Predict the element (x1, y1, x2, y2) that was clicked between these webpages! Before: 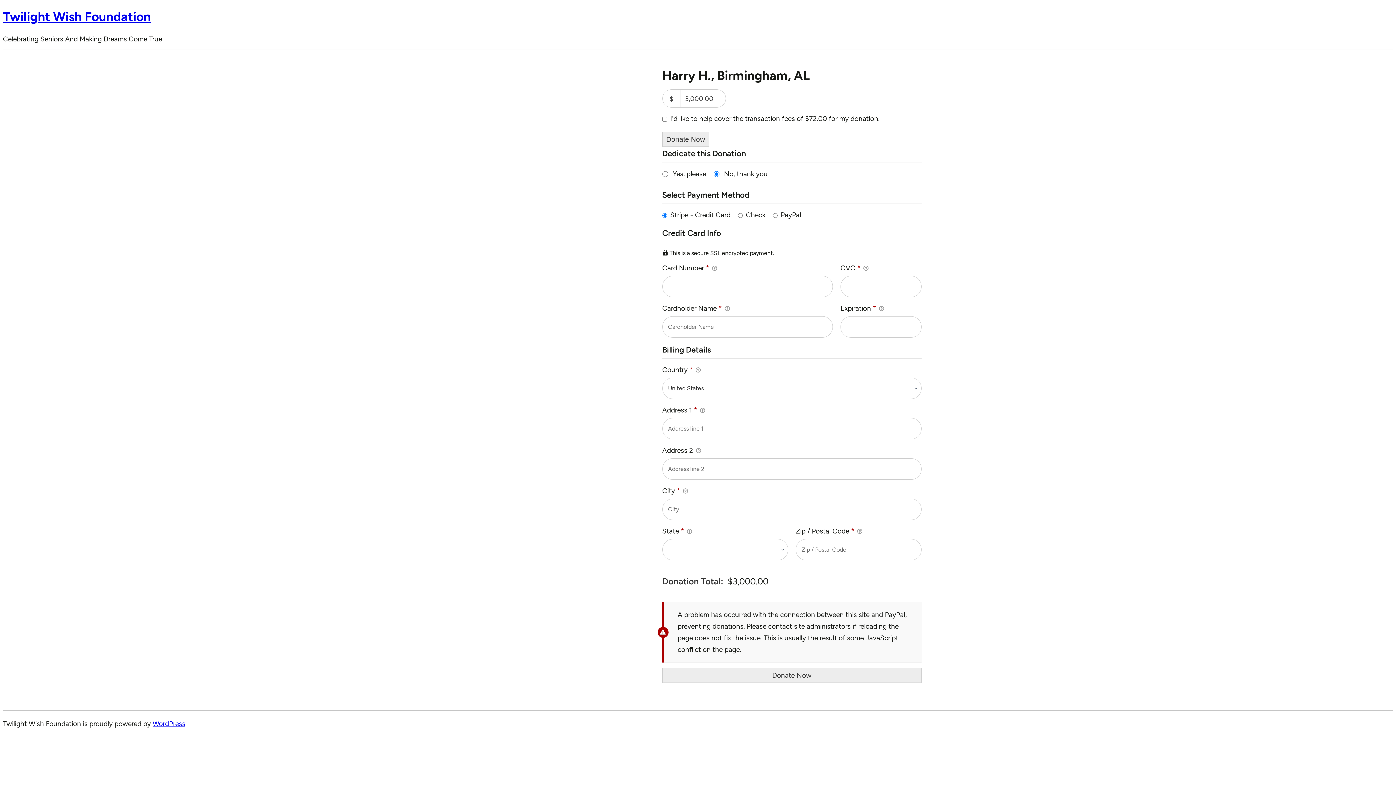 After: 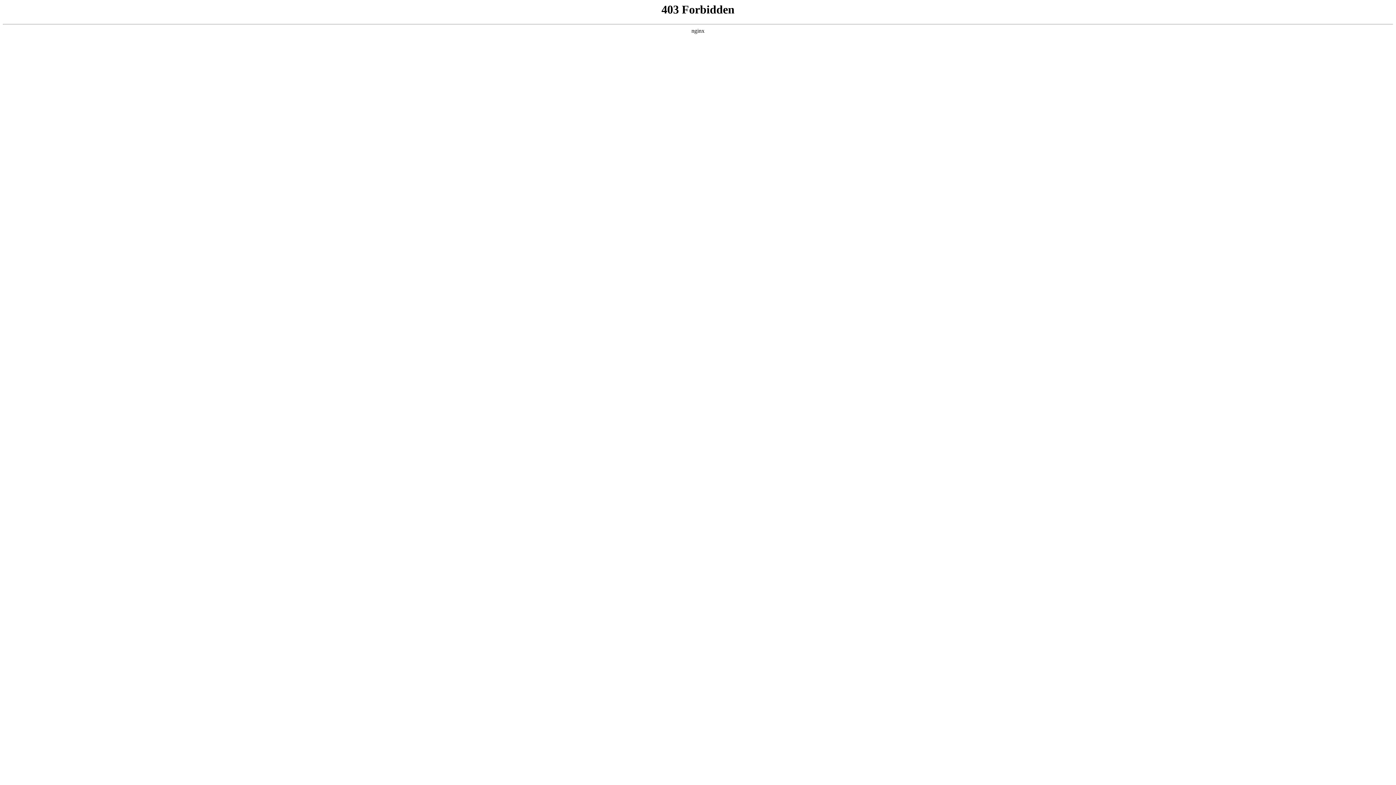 Action: bbox: (152, 719, 185, 728) label: WordPress